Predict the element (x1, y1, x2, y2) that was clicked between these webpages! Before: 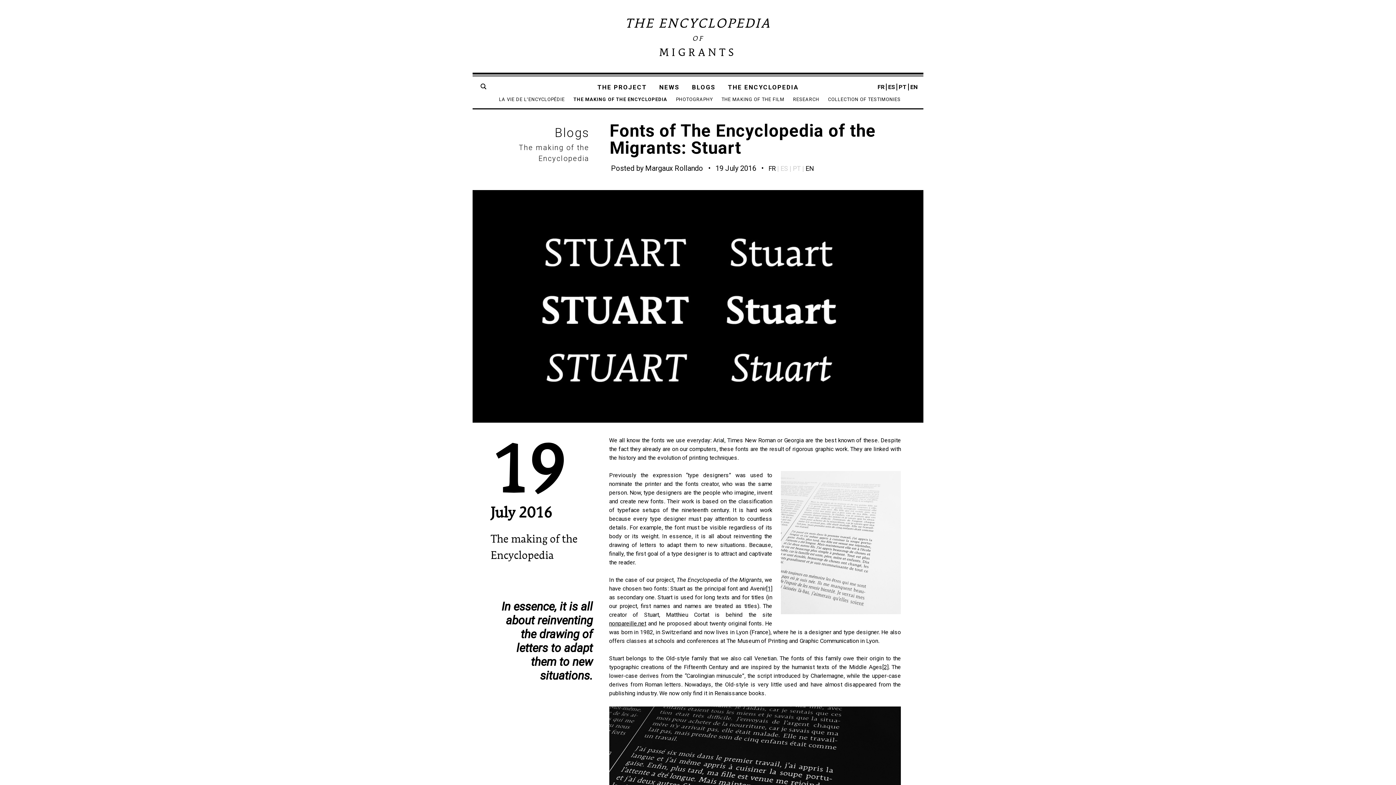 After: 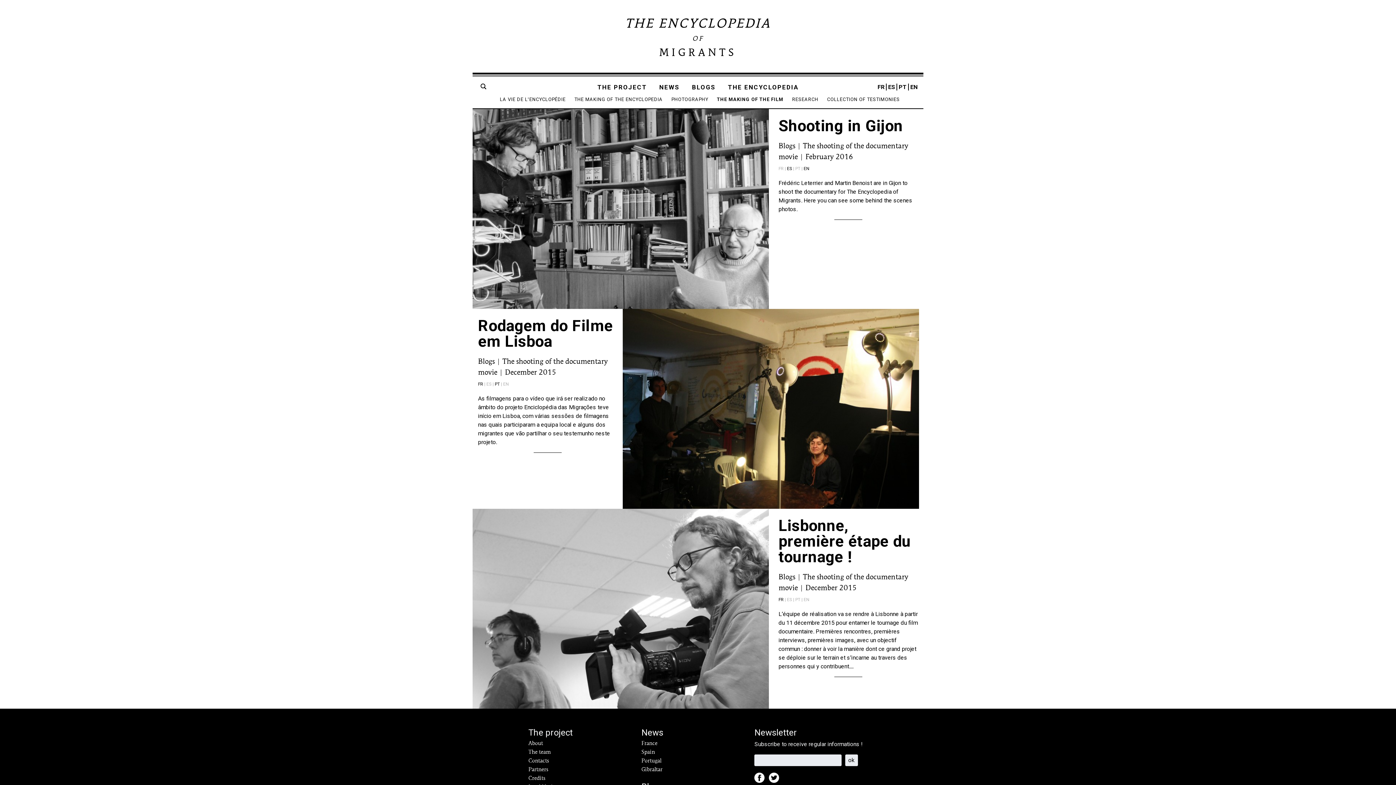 Action: bbox: (721, 94, 784, 104) label: THE MAKING OF THE FILM